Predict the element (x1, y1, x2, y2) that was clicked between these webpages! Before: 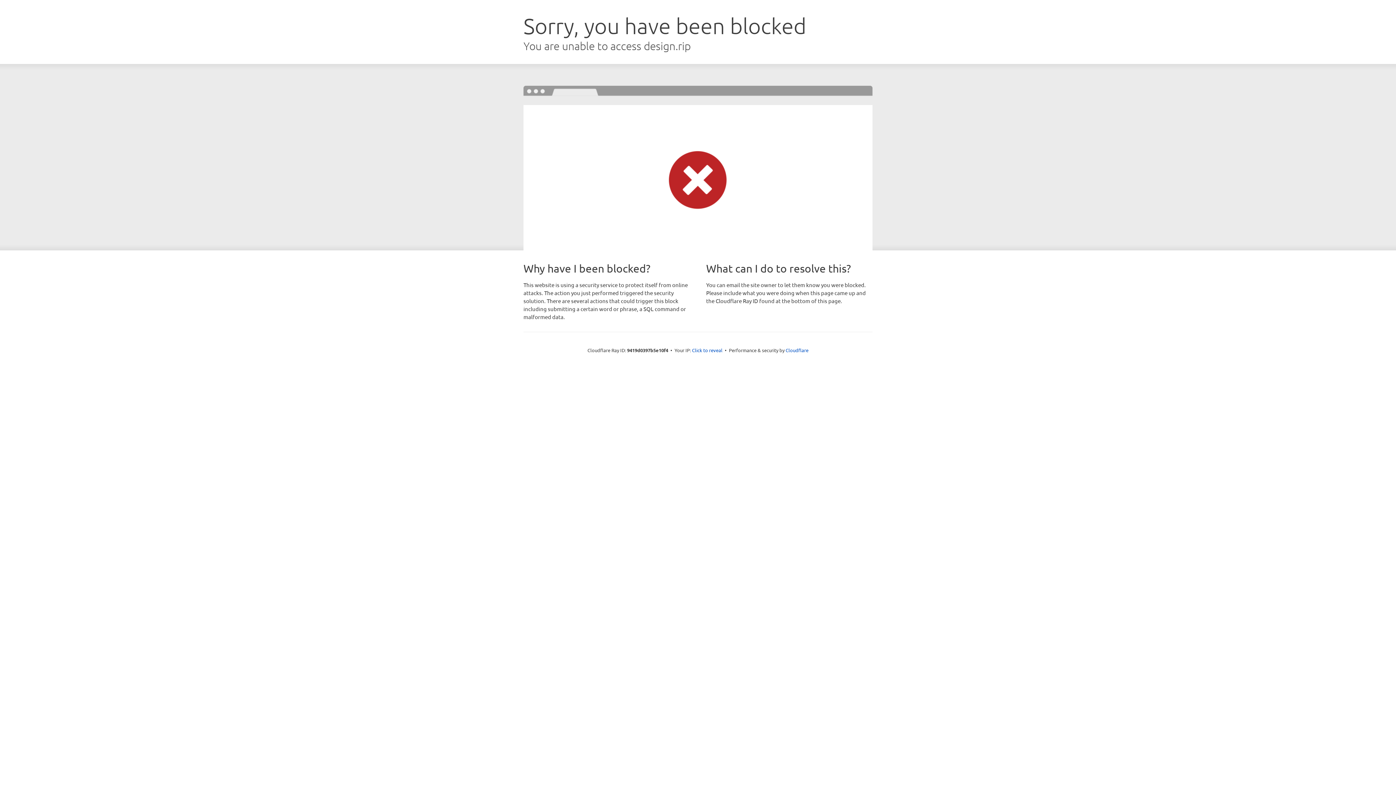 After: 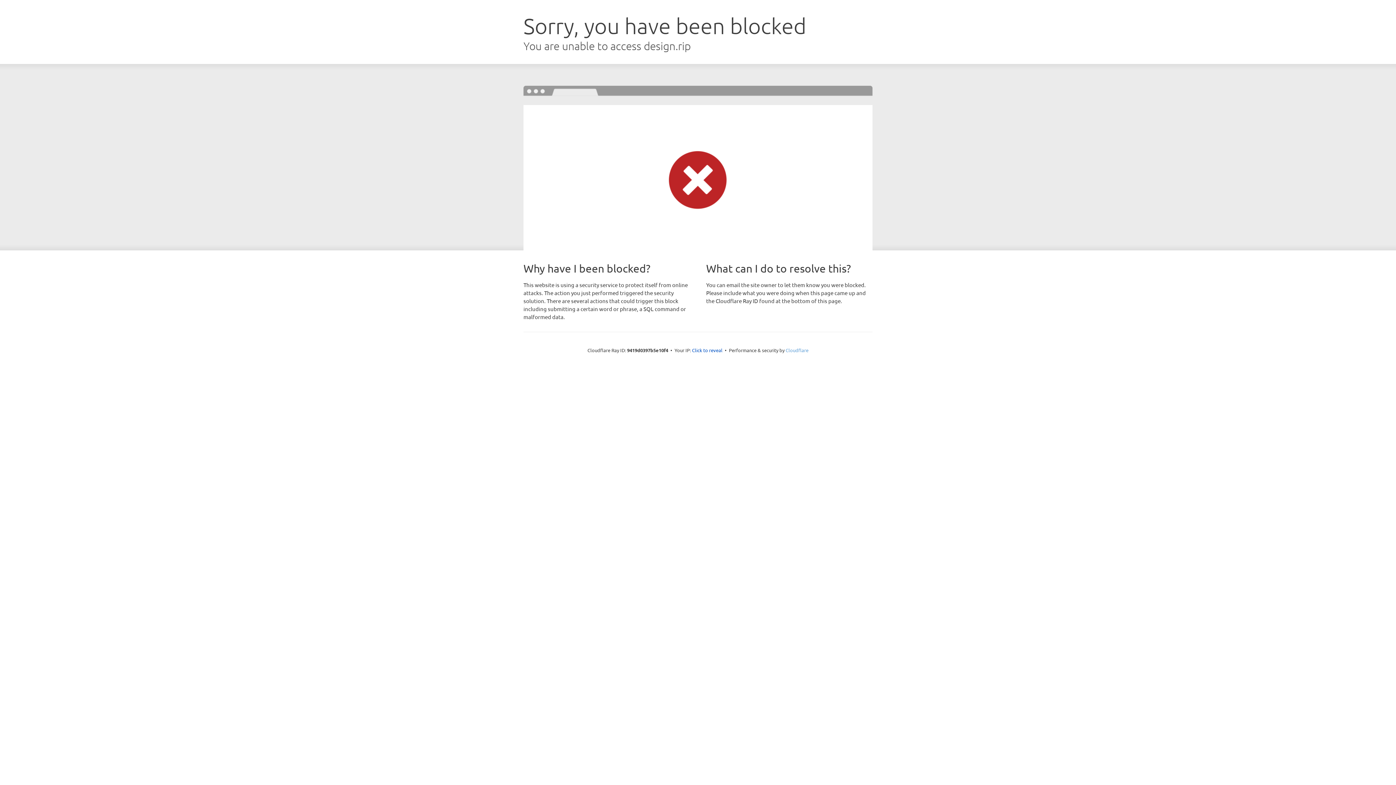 Action: bbox: (785, 347, 808, 353) label: Cloudflare